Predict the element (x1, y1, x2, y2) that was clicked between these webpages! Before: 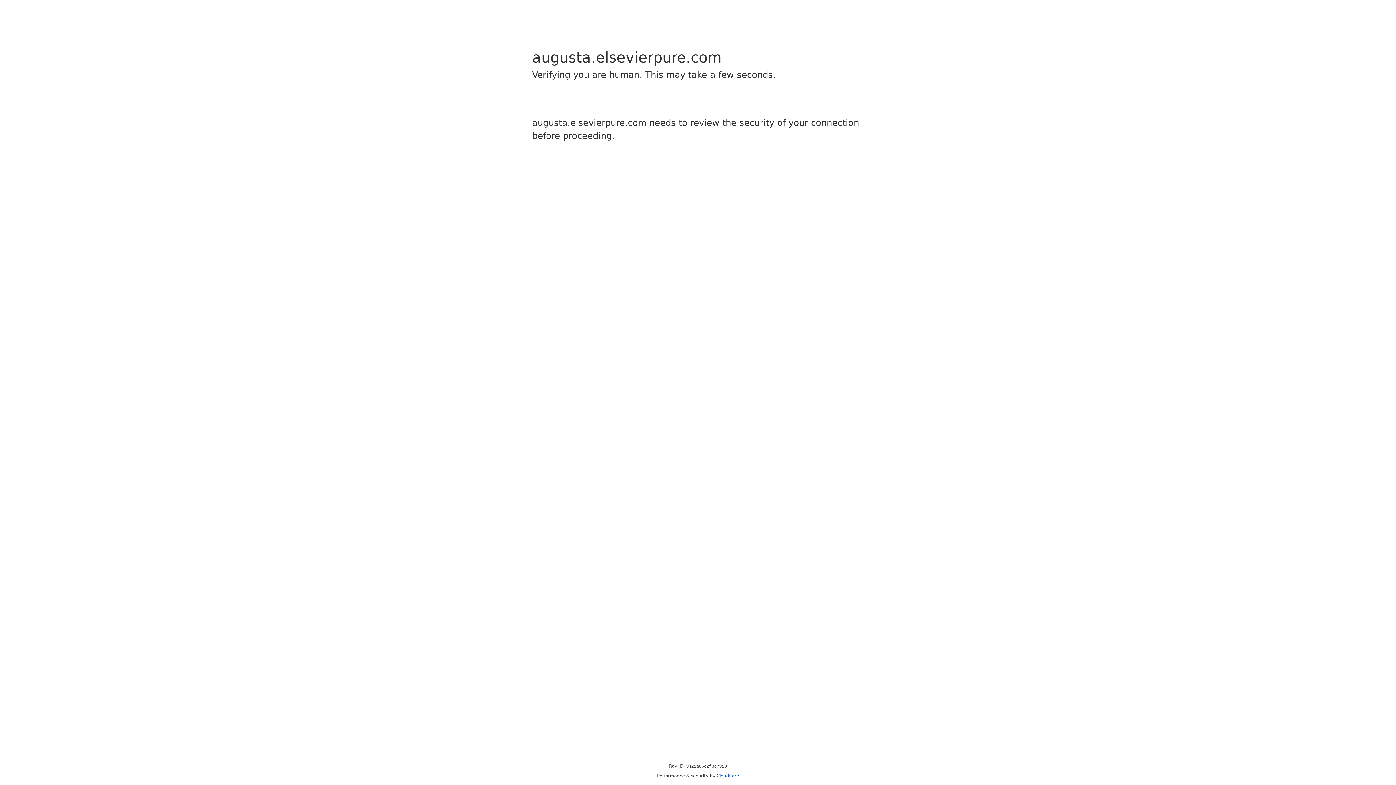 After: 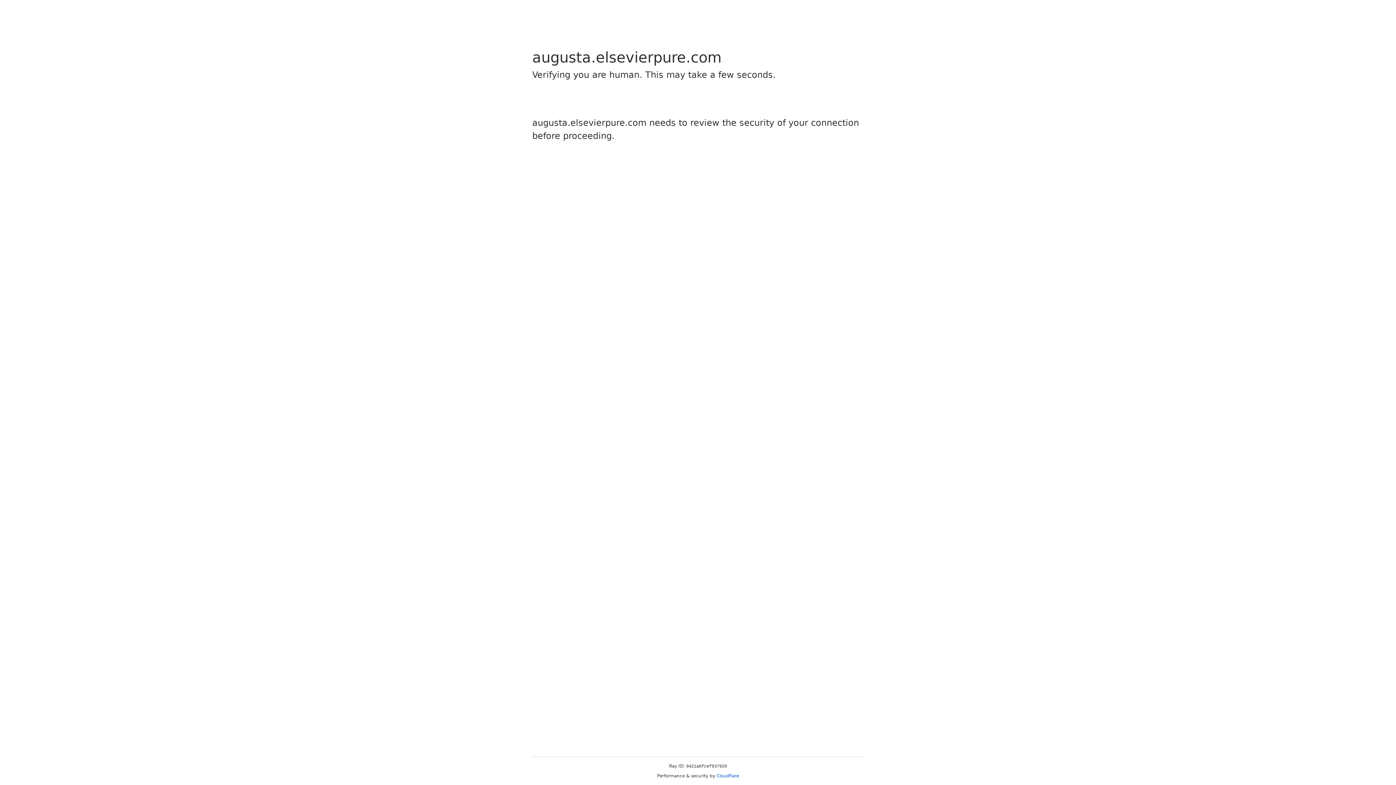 Action: label: Cloudflare bbox: (716, 773, 739, 778)